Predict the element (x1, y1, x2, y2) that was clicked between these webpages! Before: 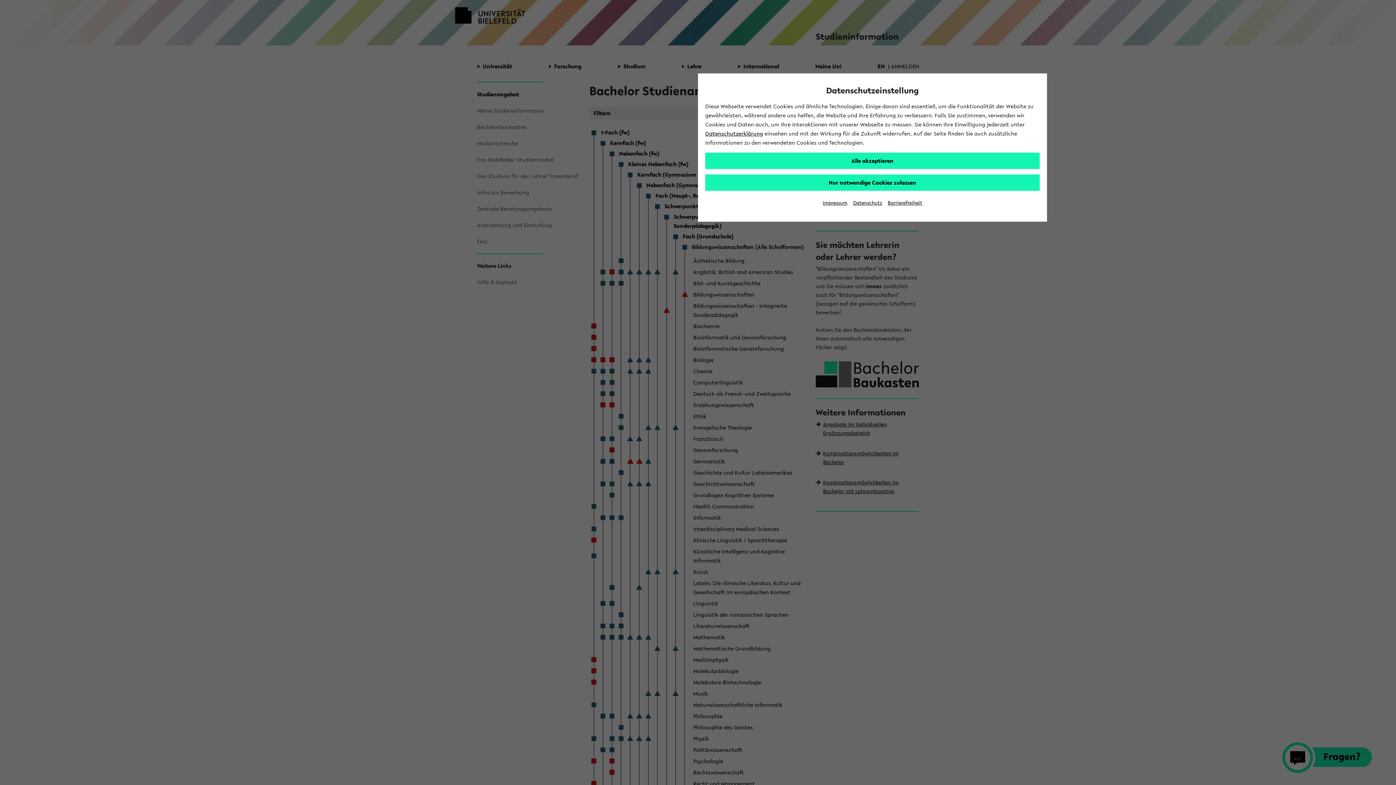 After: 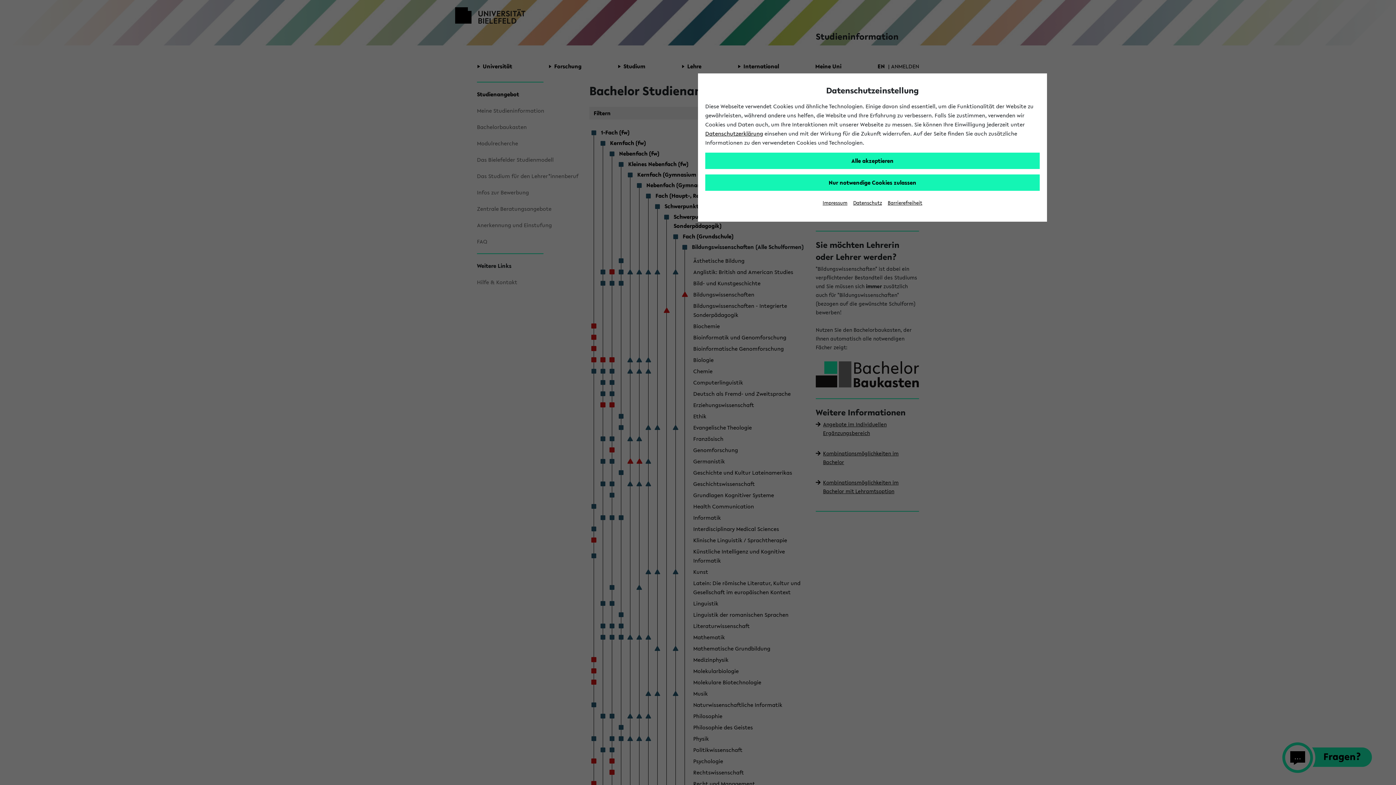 Action: label: Impressum bbox: (822, 199, 847, 206)